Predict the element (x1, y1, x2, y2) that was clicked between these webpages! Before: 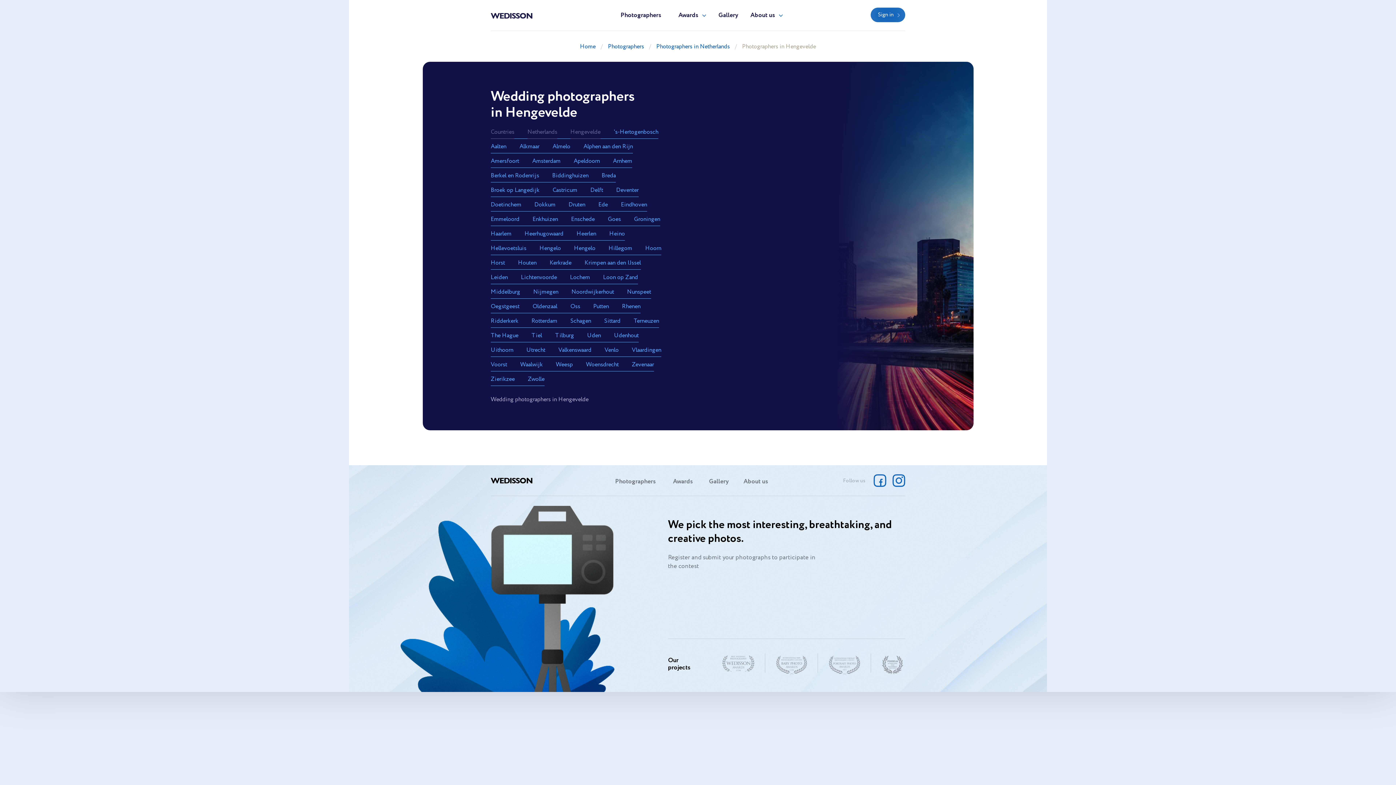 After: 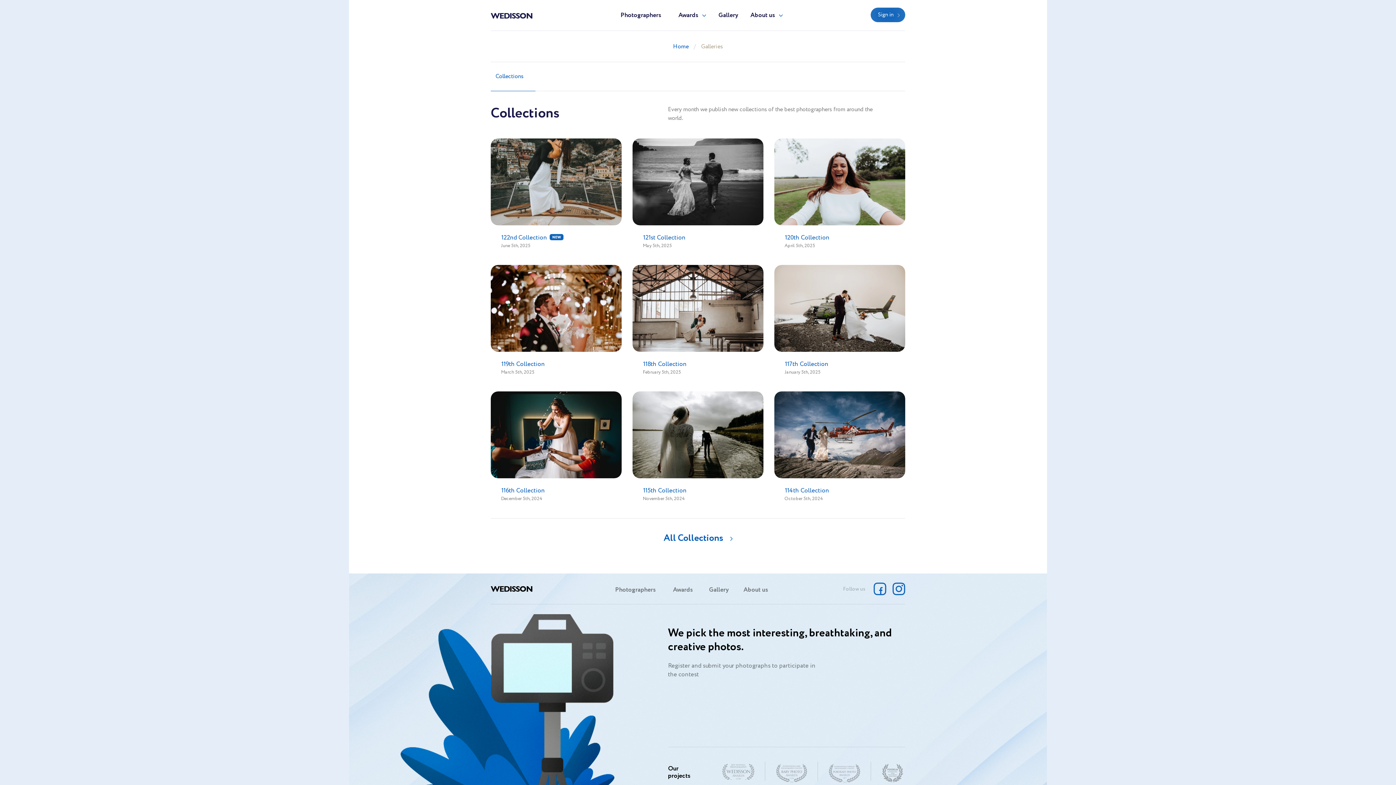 Action: label: Gallery bbox: (703, 475, 734, 488)